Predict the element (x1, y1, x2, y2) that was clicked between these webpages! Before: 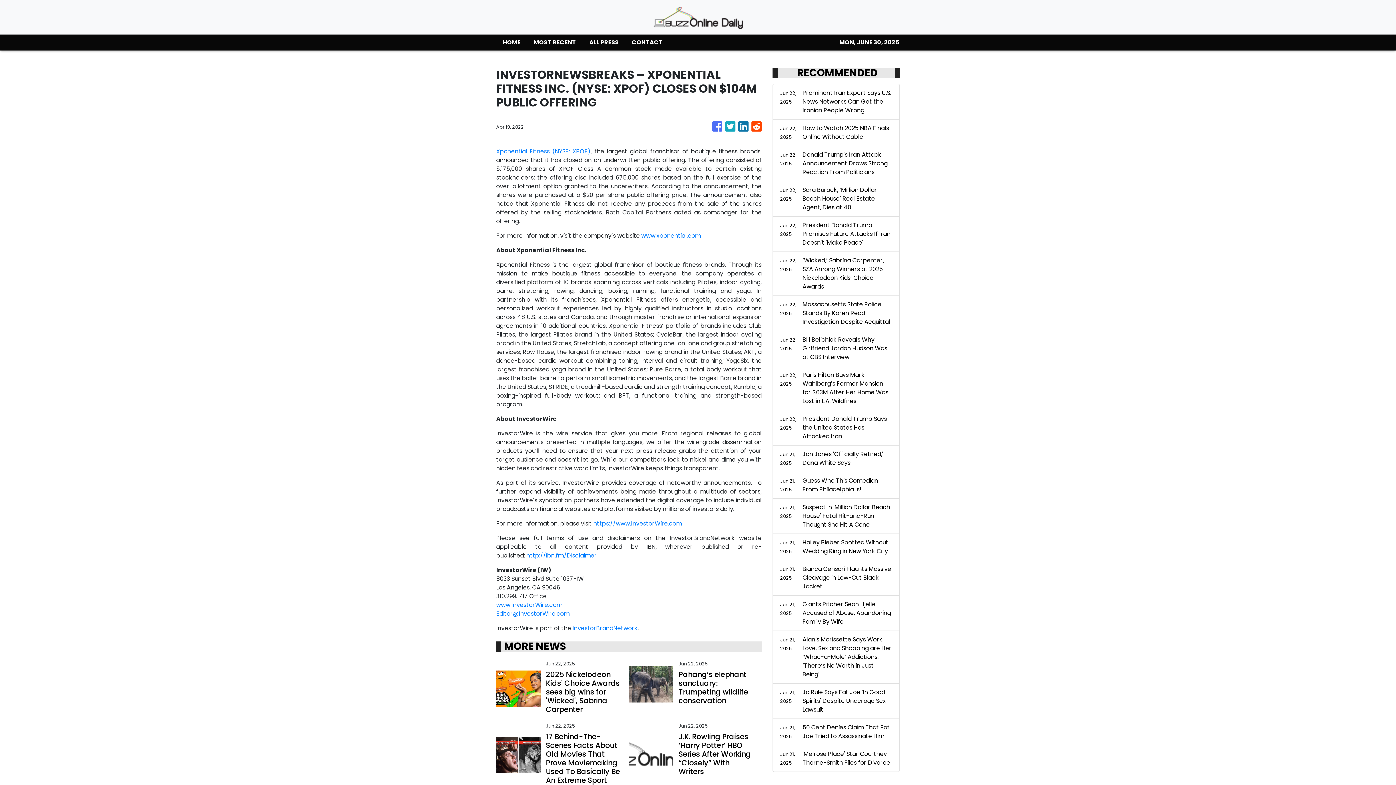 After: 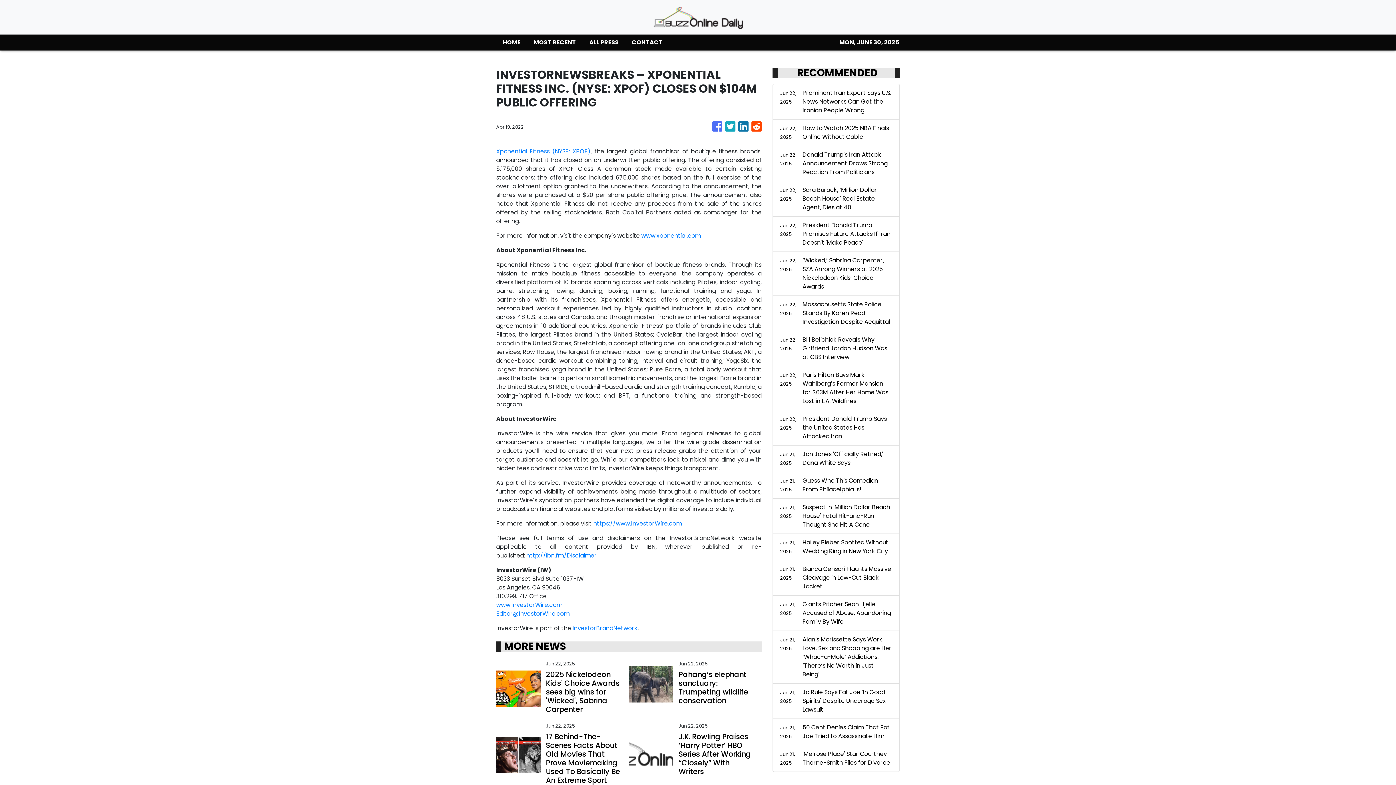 Action: bbox: (738, 118, 748, 135)